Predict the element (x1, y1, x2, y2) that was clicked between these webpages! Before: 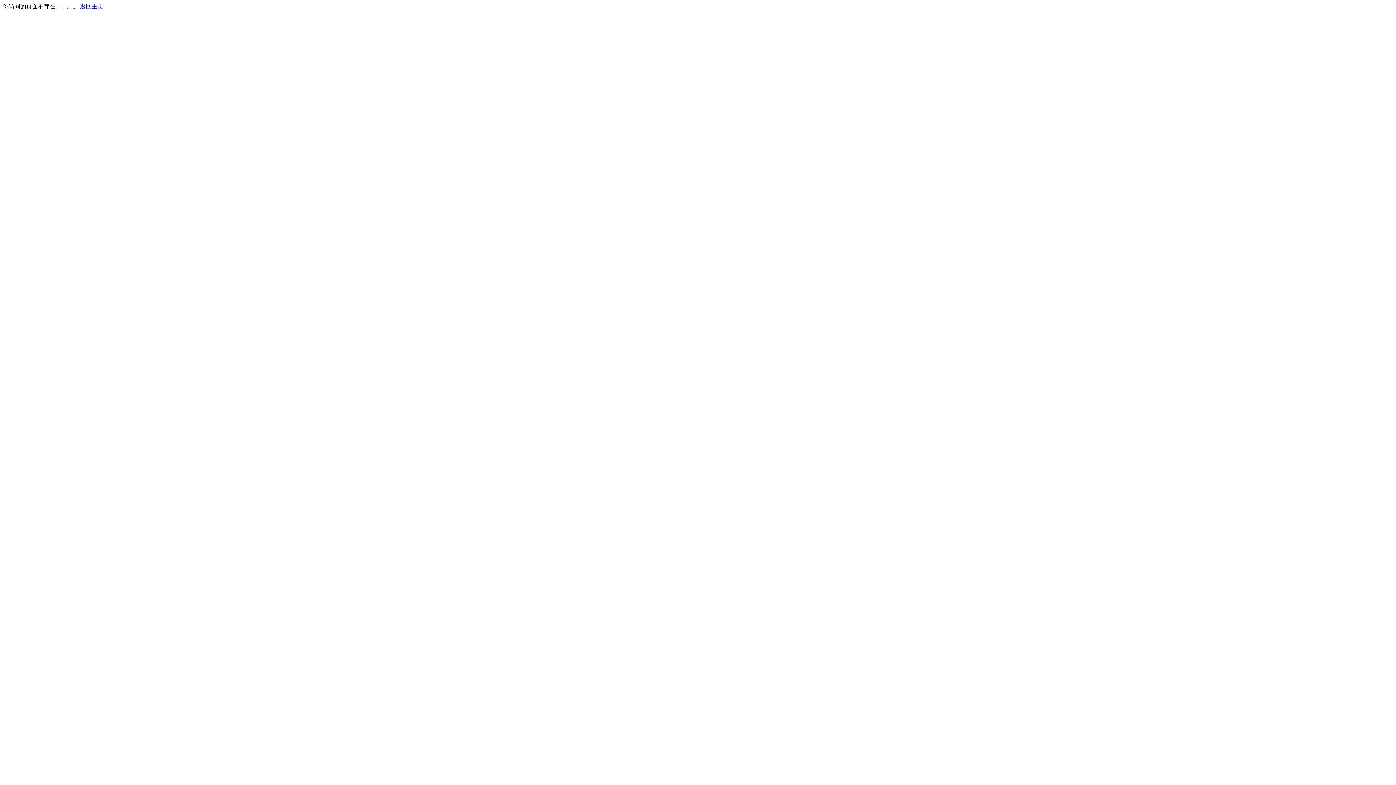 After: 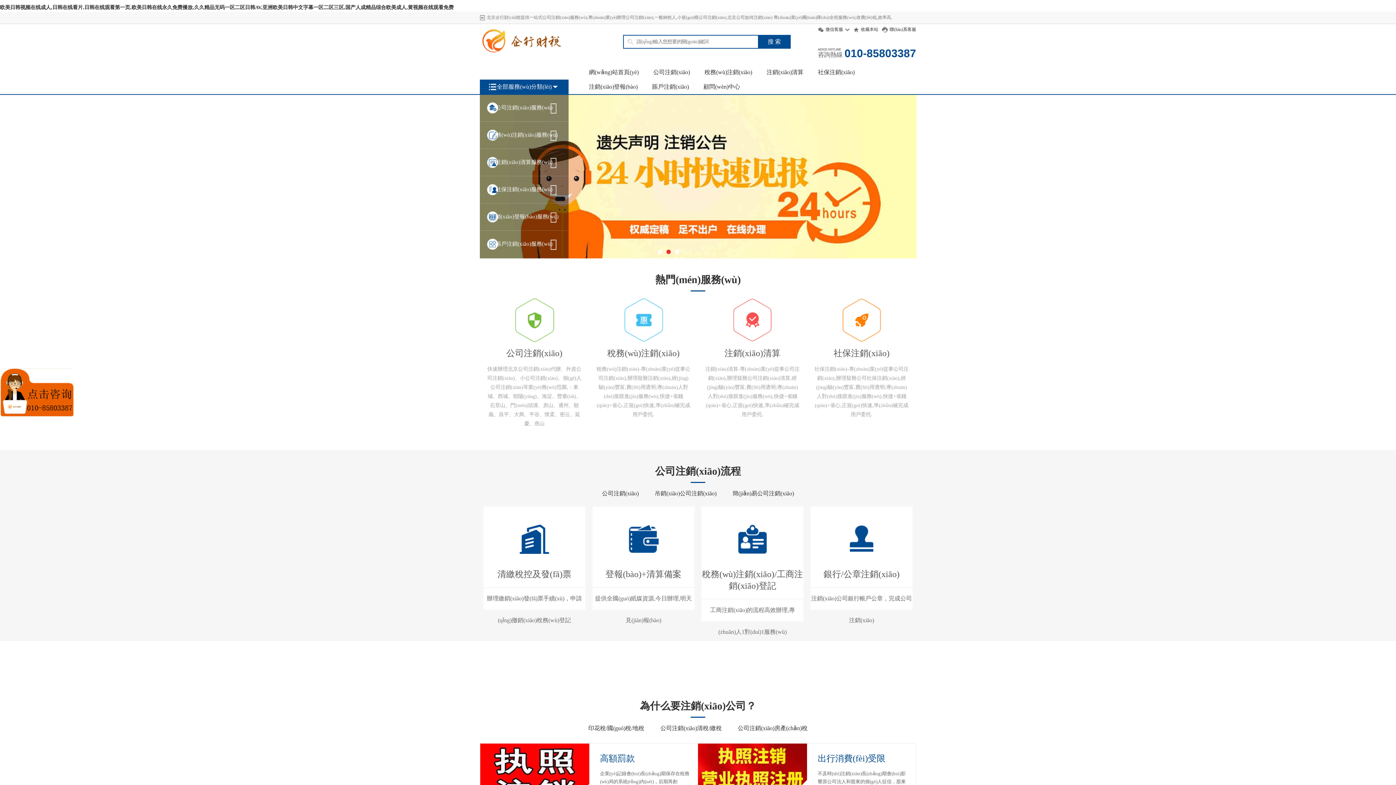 Action: label: 返回主页 bbox: (80, 3, 103, 9)